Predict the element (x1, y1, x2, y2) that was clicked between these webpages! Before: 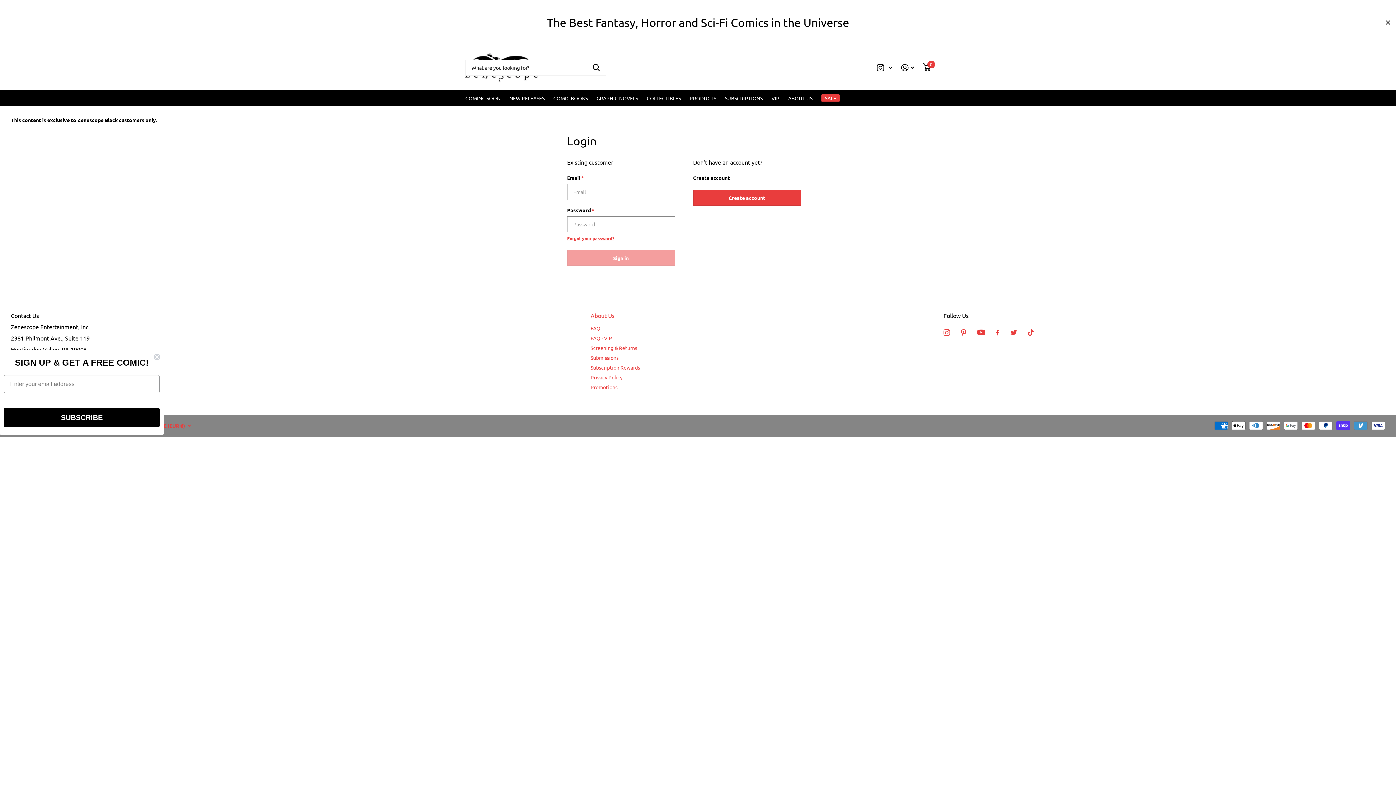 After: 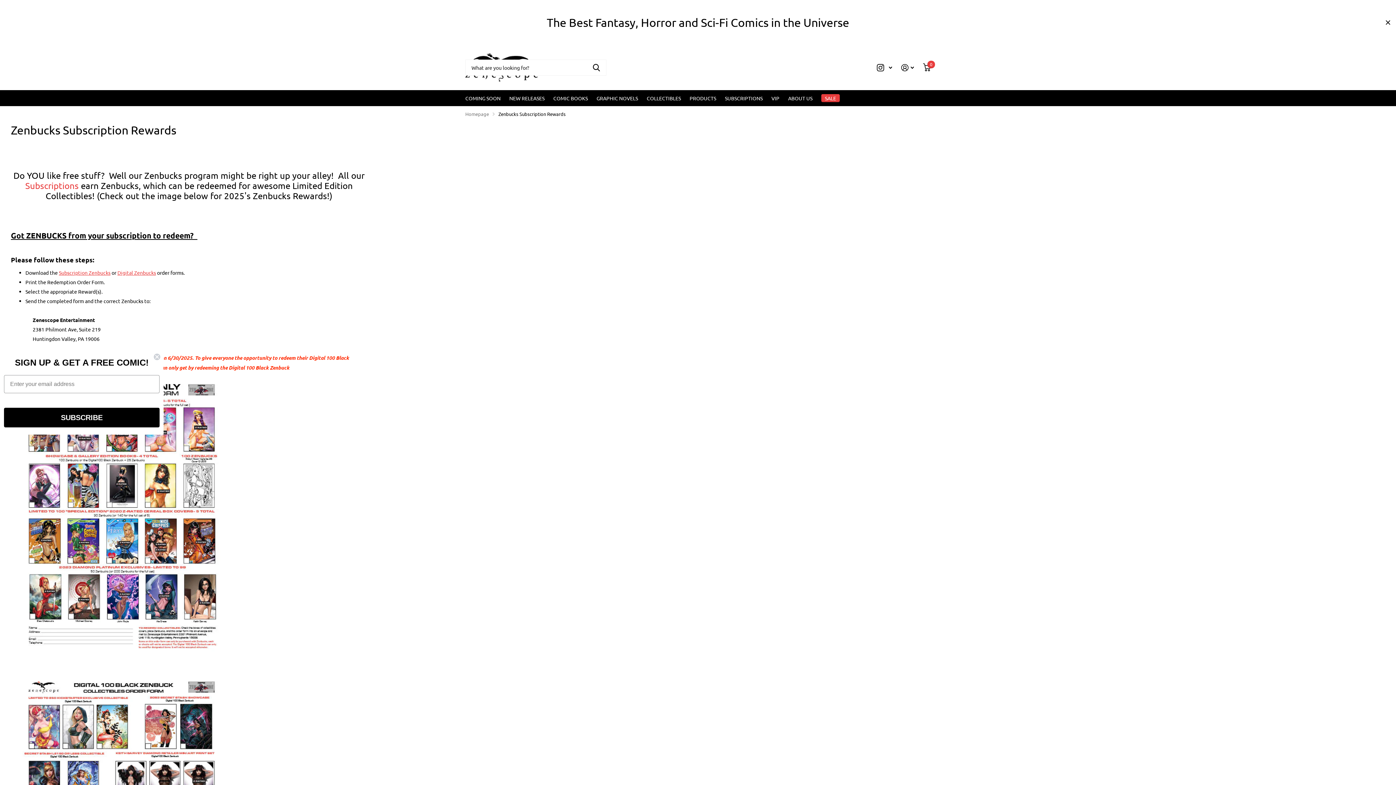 Action: bbox: (590, 364, 640, 370) label: Subscription Rewards